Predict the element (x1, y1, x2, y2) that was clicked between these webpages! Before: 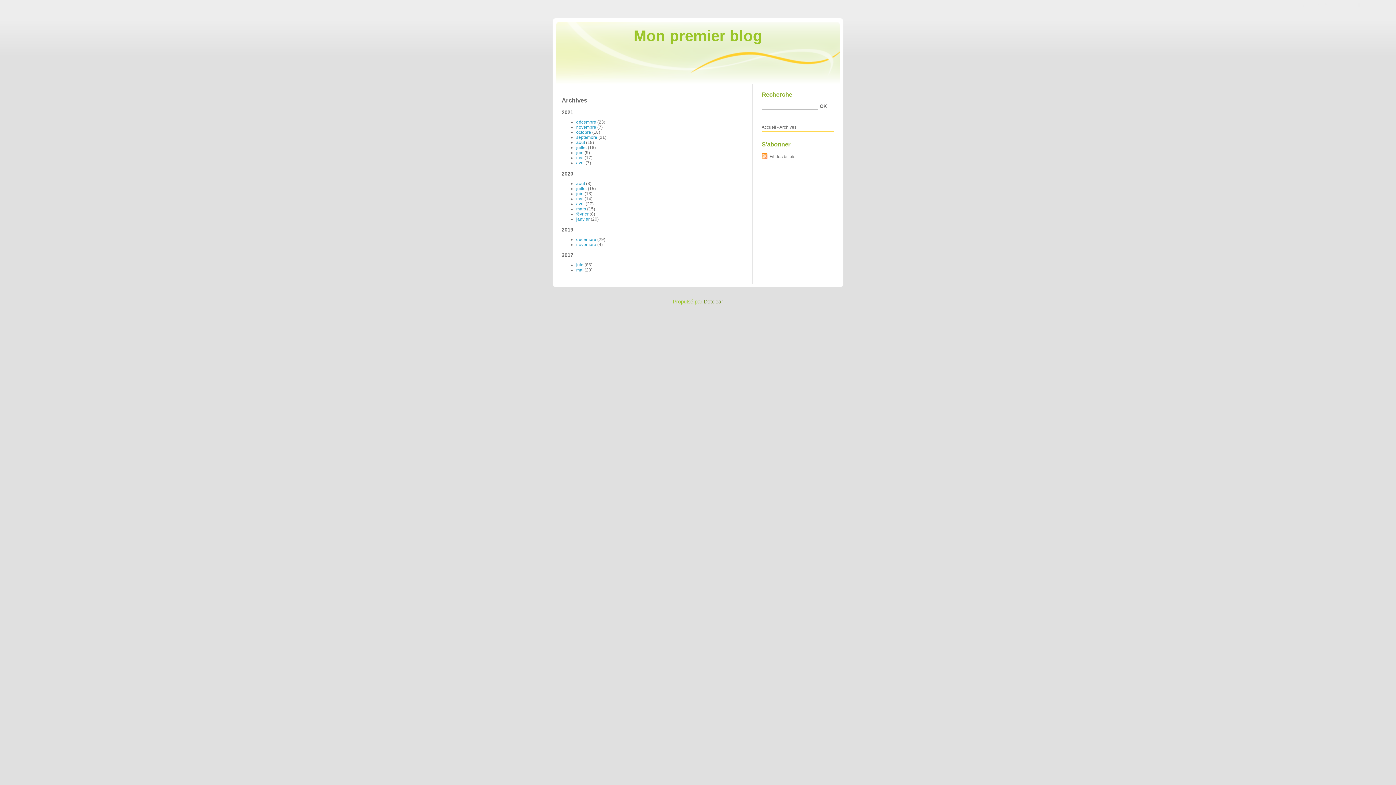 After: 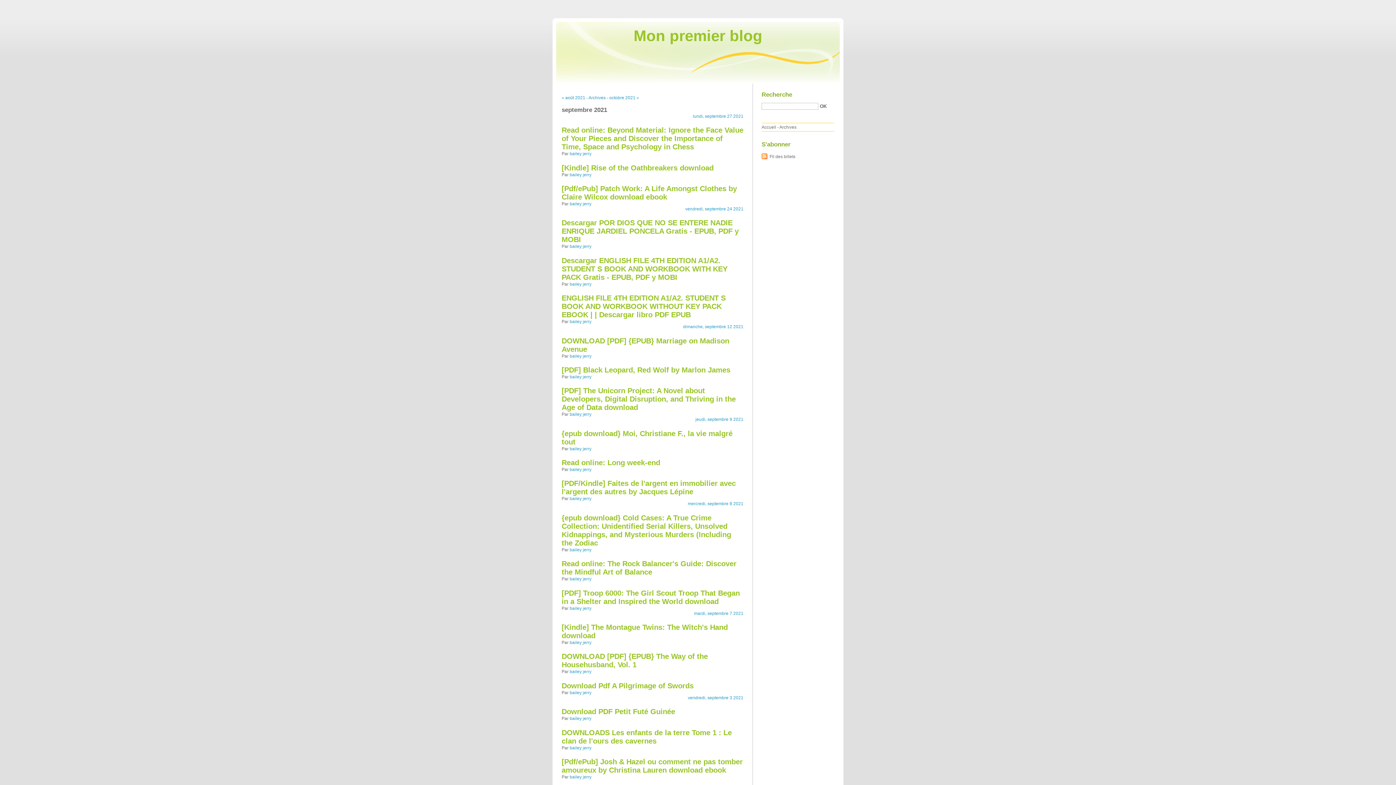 Action: bbox: (576, 134, 597, 140) label: septembre